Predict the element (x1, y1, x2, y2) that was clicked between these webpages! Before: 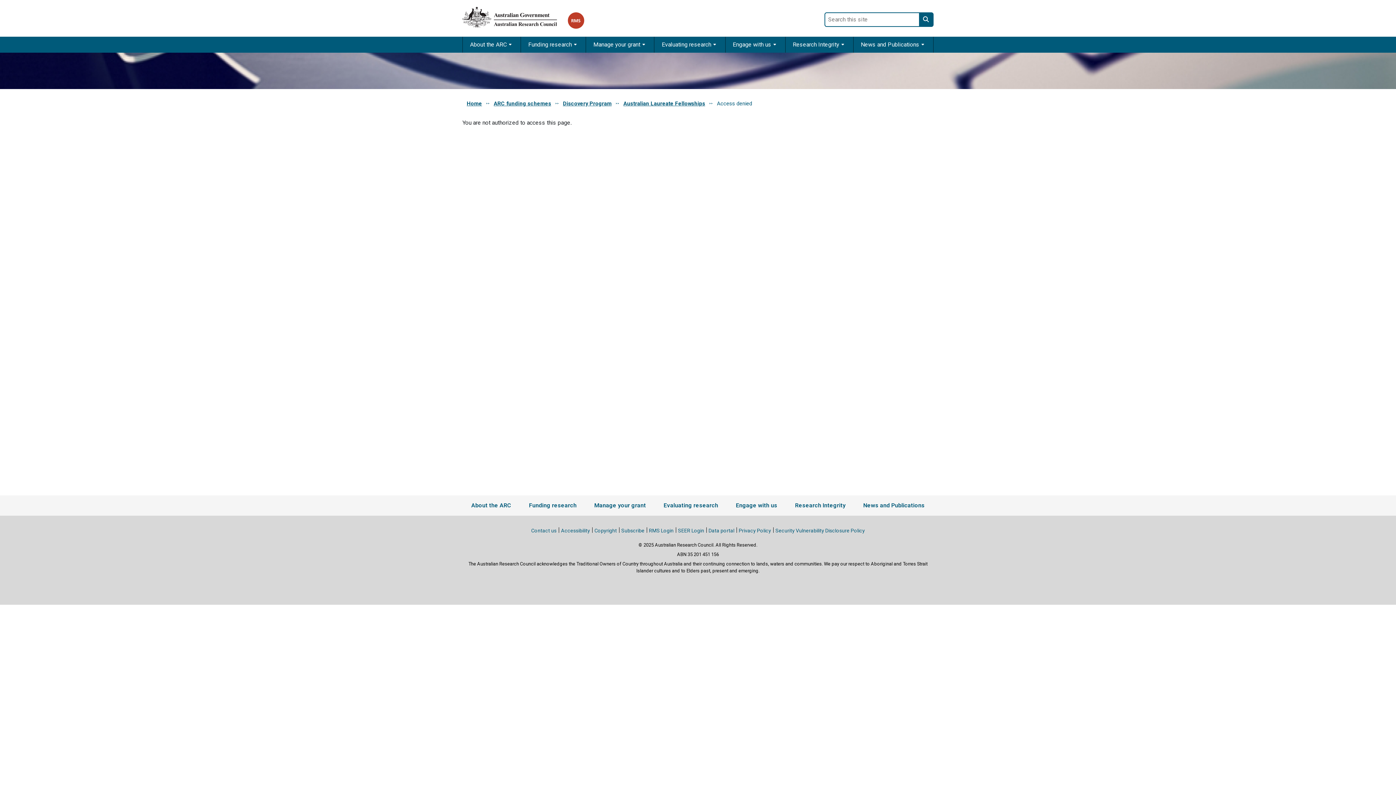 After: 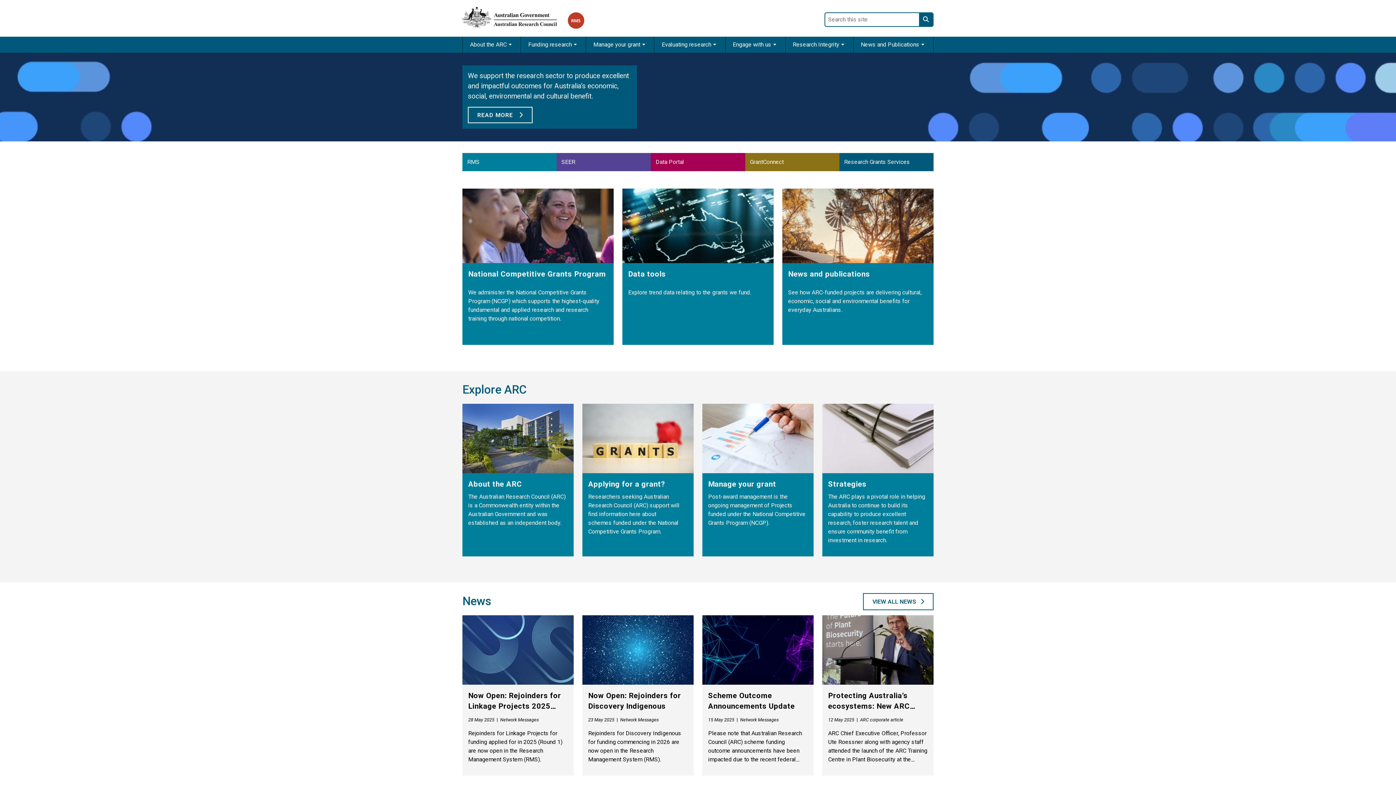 Action: label: Home bbox: (466, 100, 482, 107)